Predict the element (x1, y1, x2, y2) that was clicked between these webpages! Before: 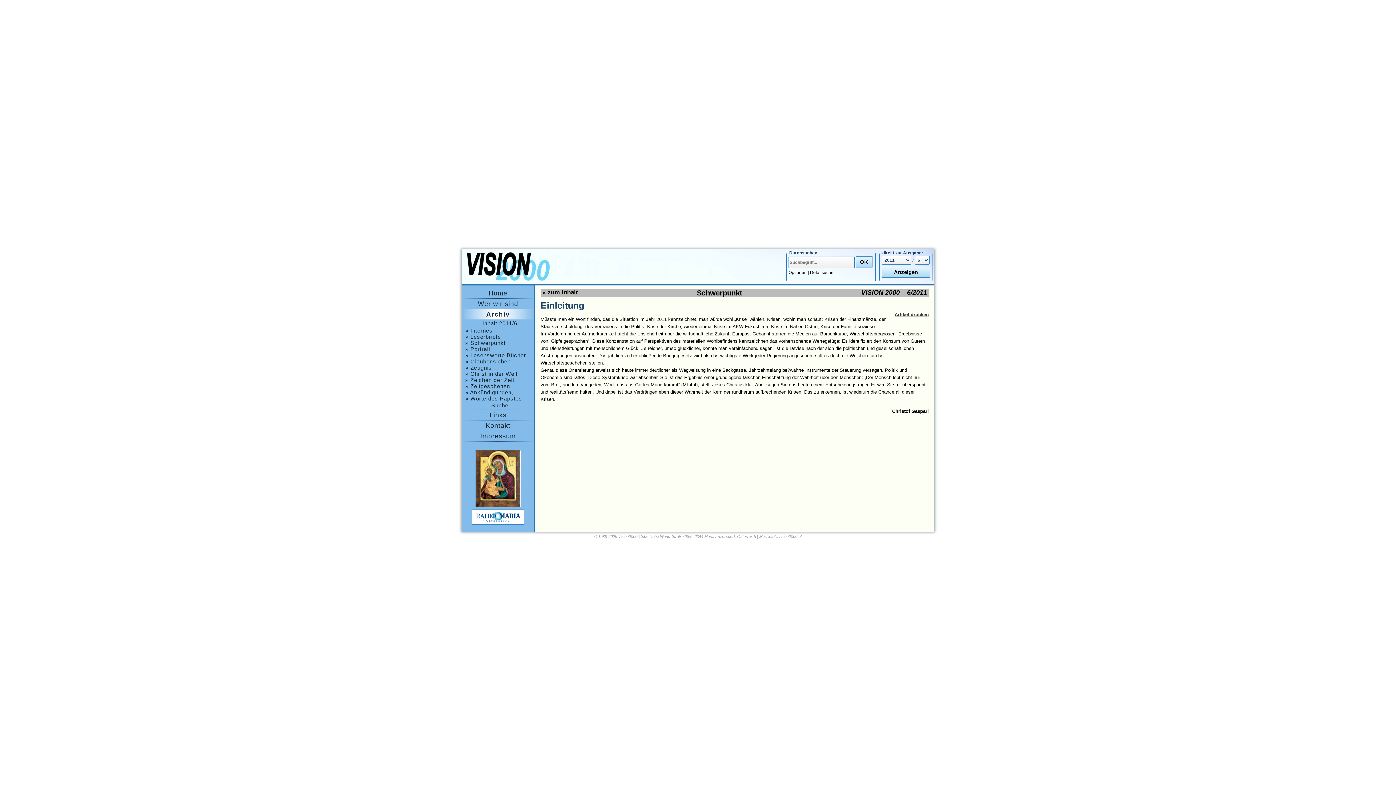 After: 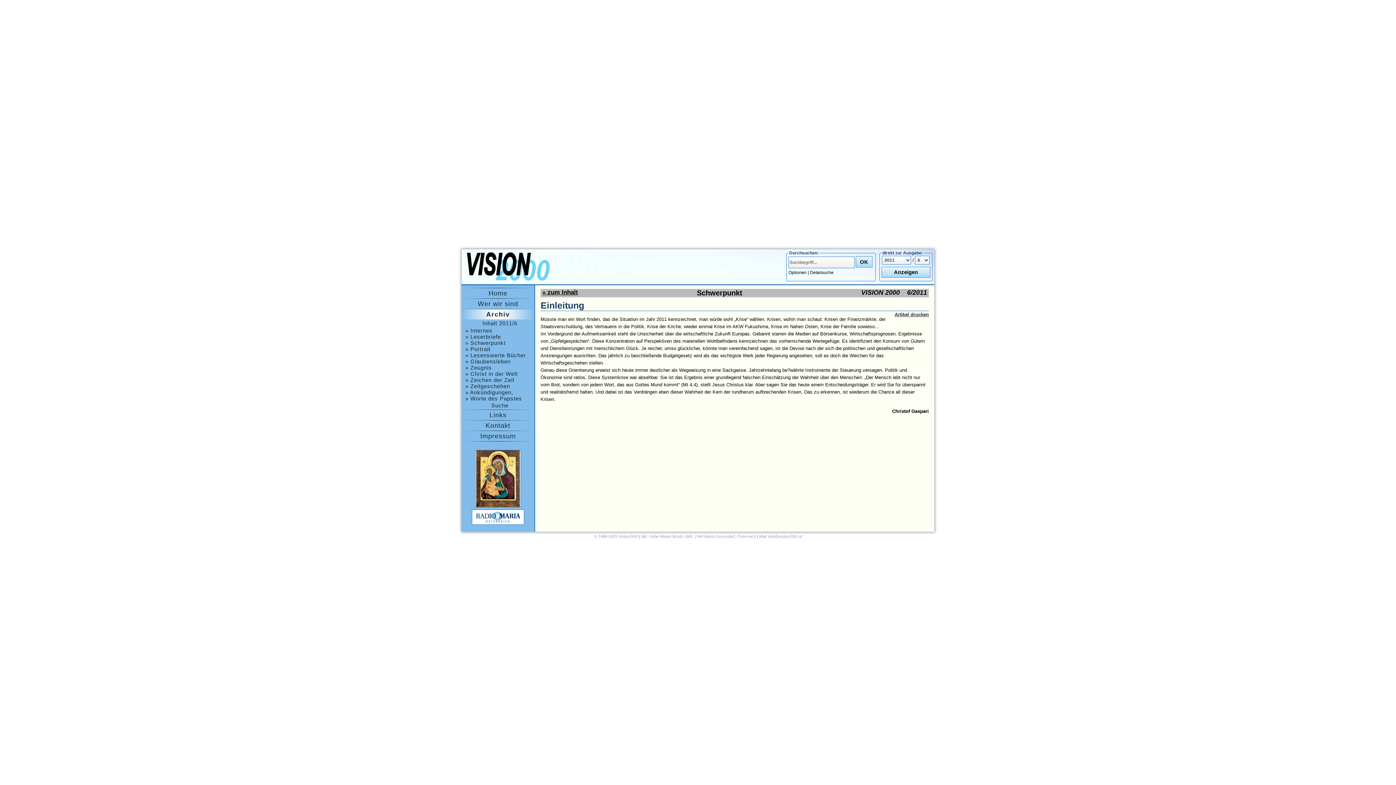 Action: bbox: (472, 509, 524, 525)